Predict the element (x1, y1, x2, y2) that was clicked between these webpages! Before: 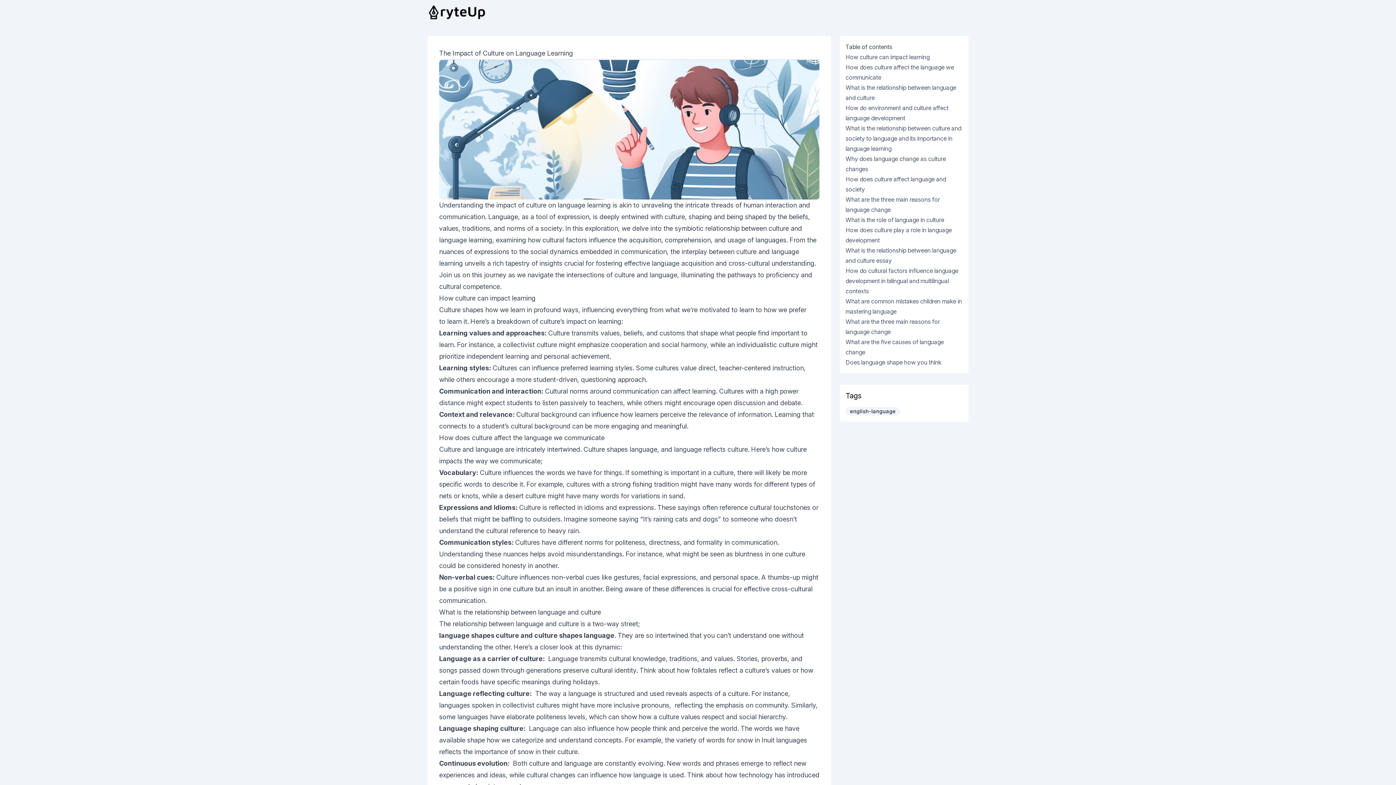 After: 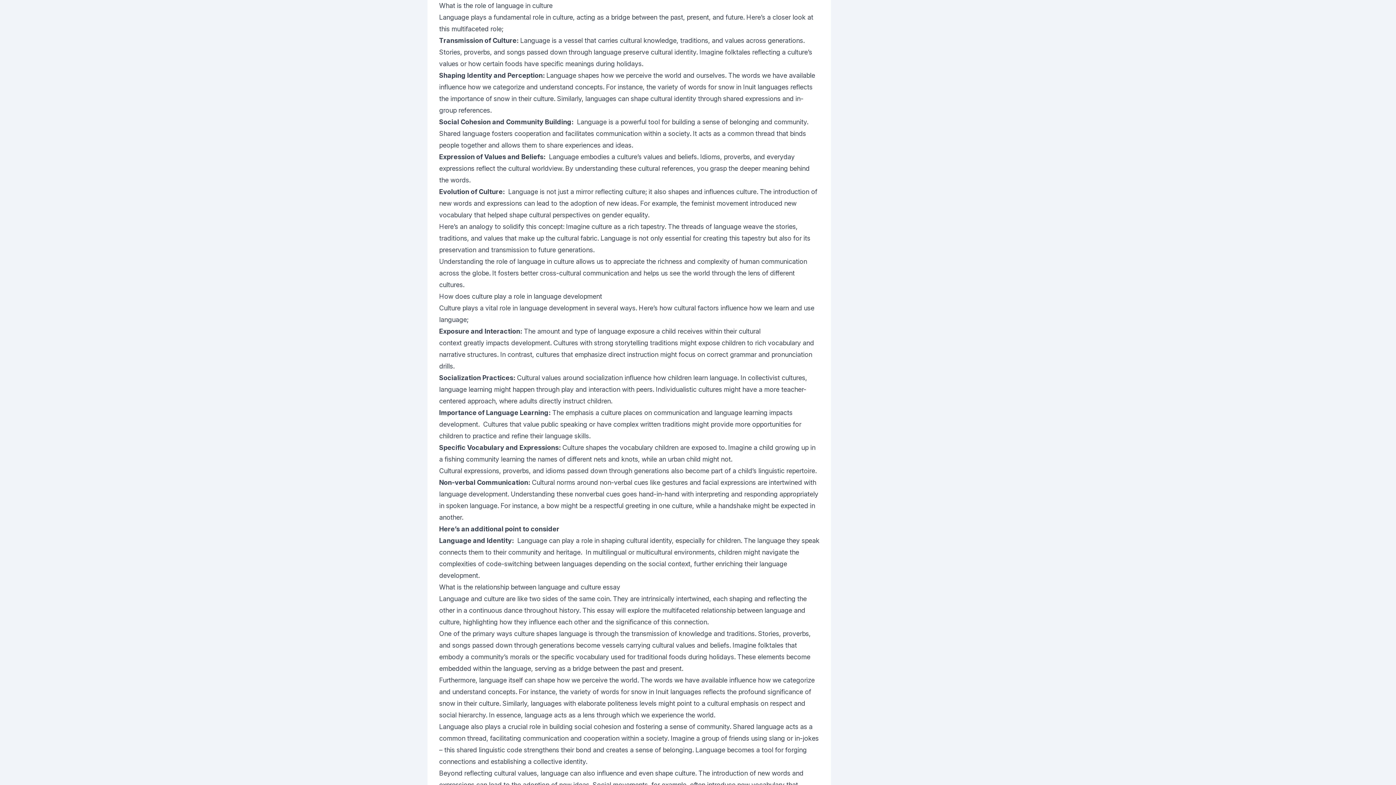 Action: bbox: (845, 216, 944, 223) label: What is the role of language in culture